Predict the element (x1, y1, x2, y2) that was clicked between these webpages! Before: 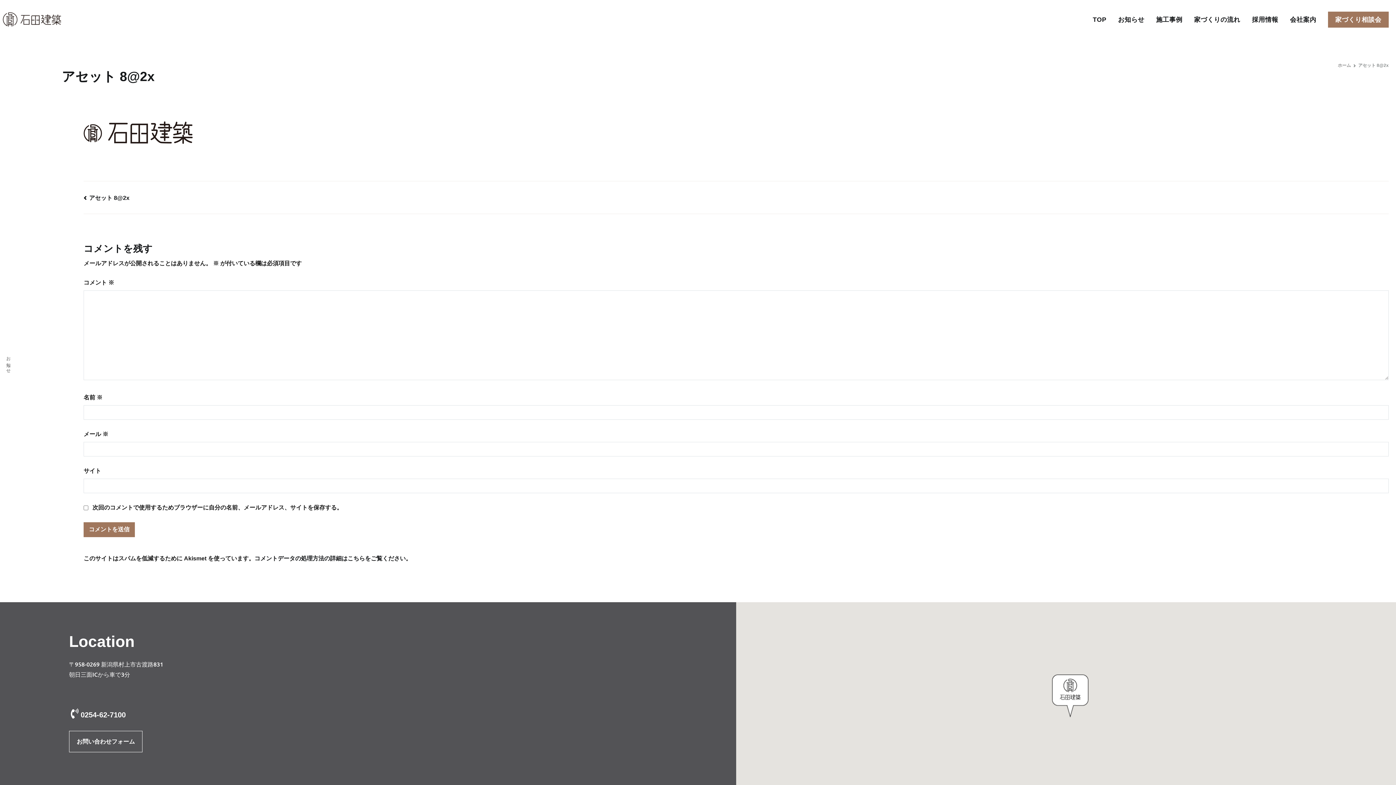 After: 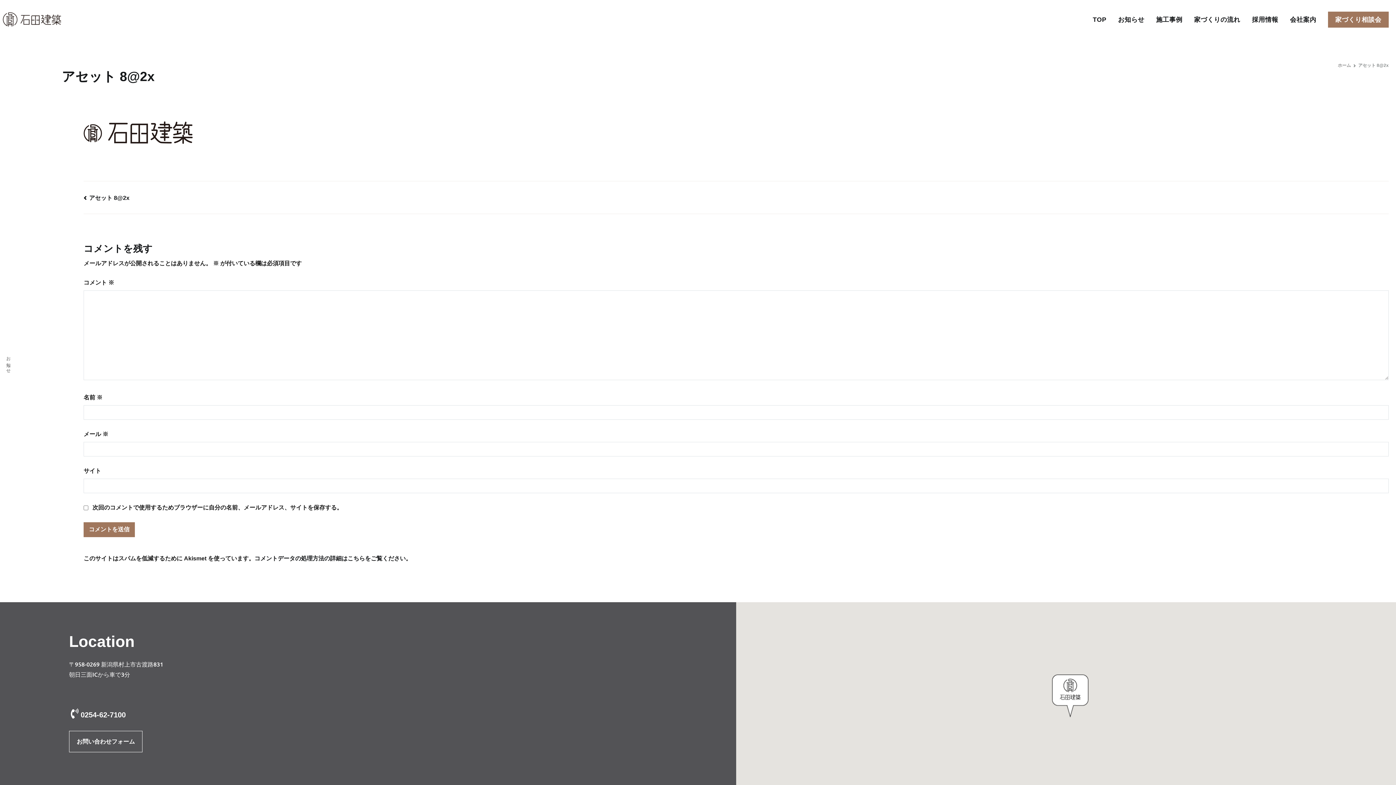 Action: bbox: (83, 194, 129, 200) label: アセット 8@2x